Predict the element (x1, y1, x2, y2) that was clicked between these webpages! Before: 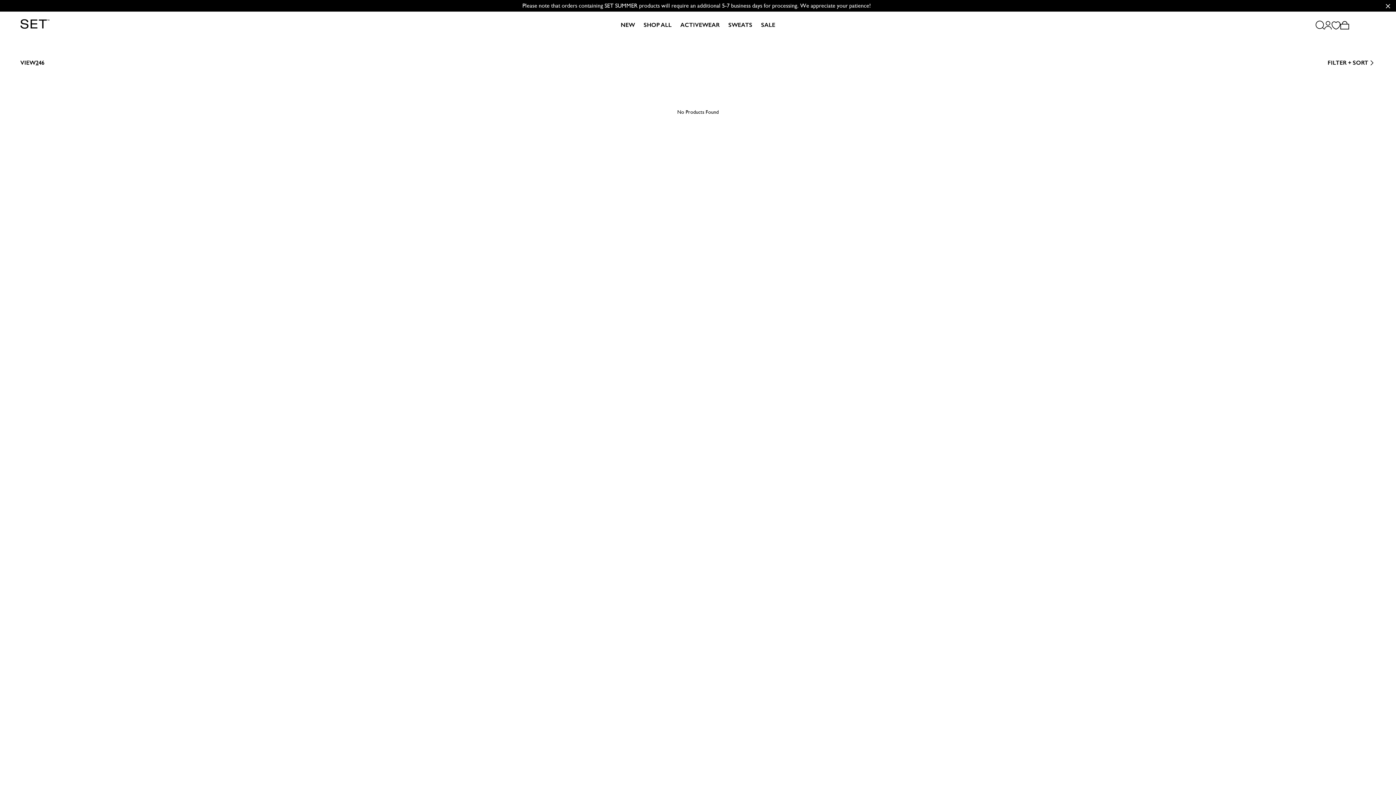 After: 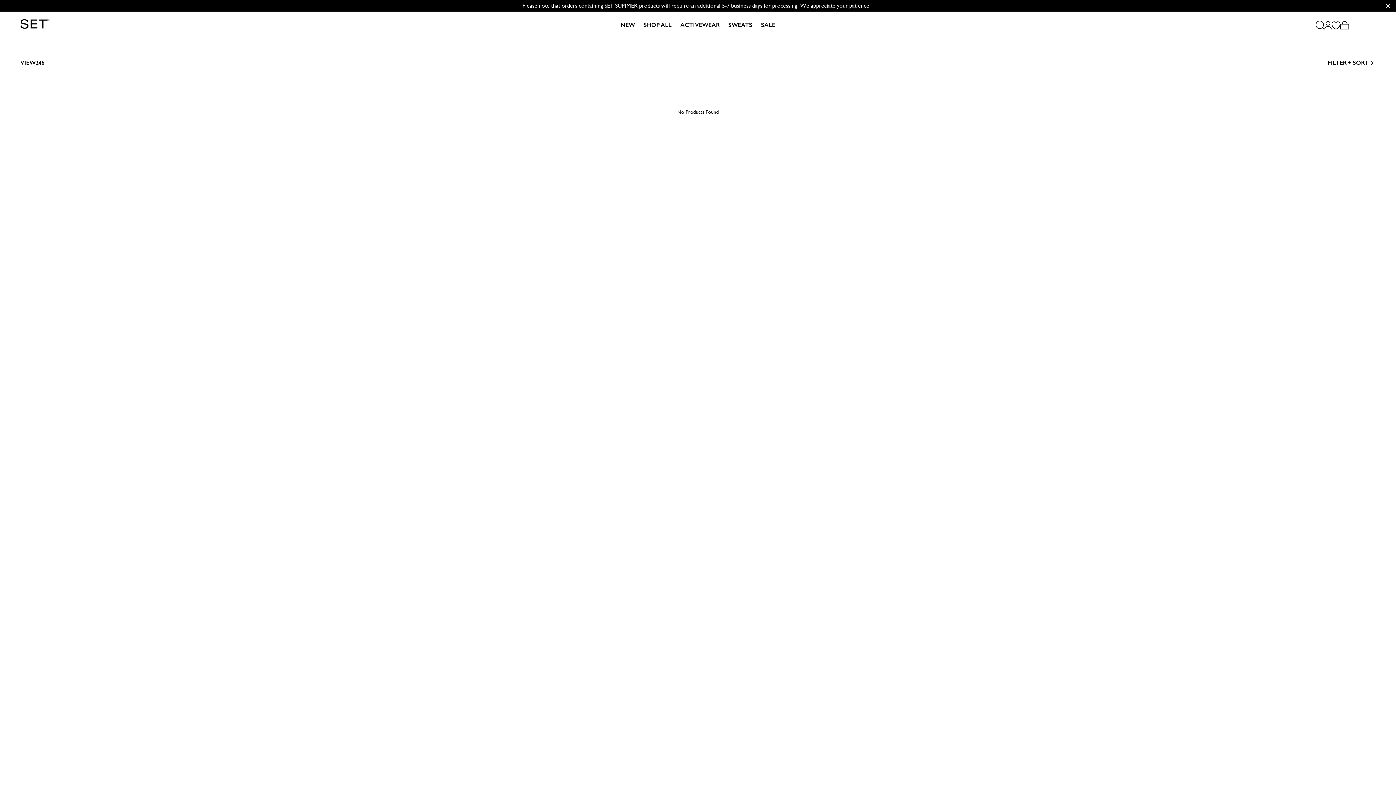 Action: bbox: (1340, 20, 1349, 29)